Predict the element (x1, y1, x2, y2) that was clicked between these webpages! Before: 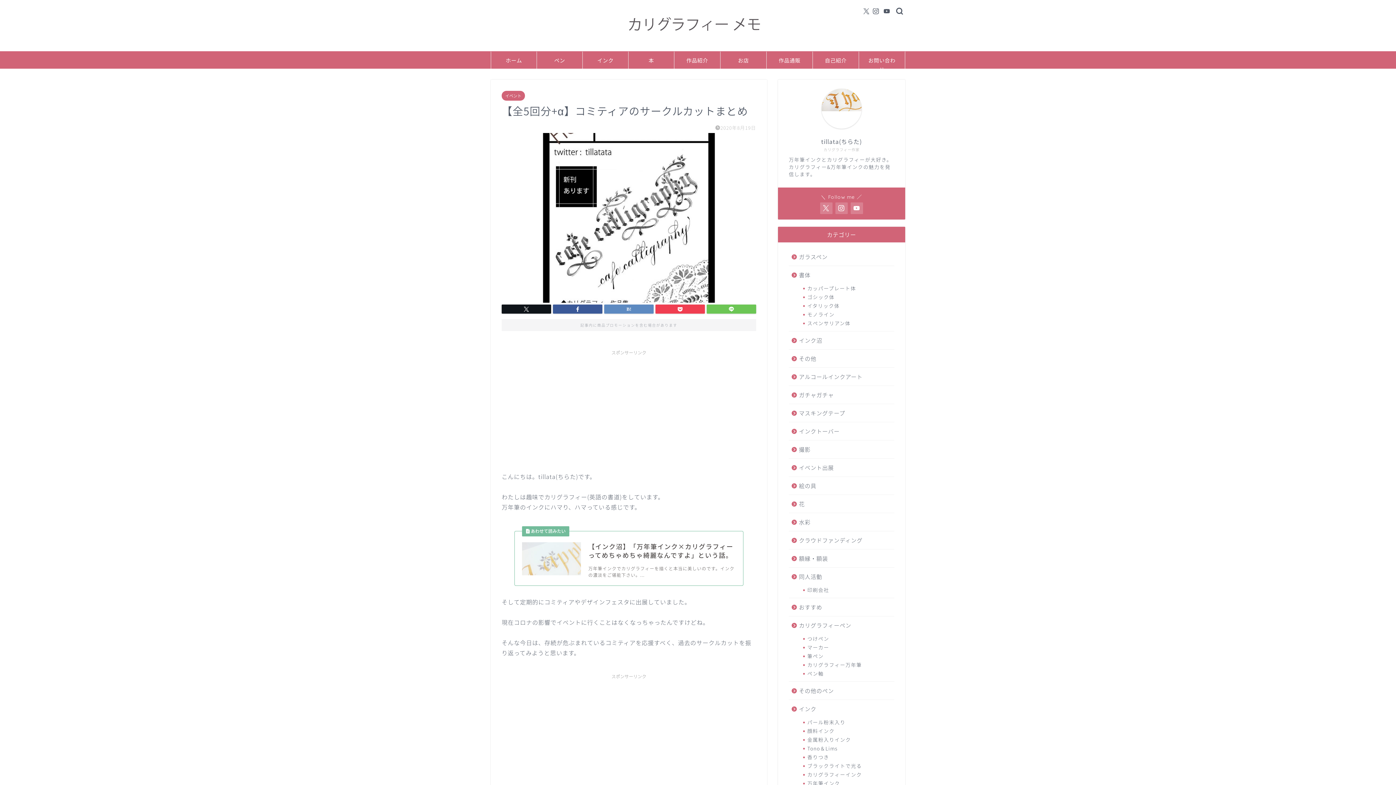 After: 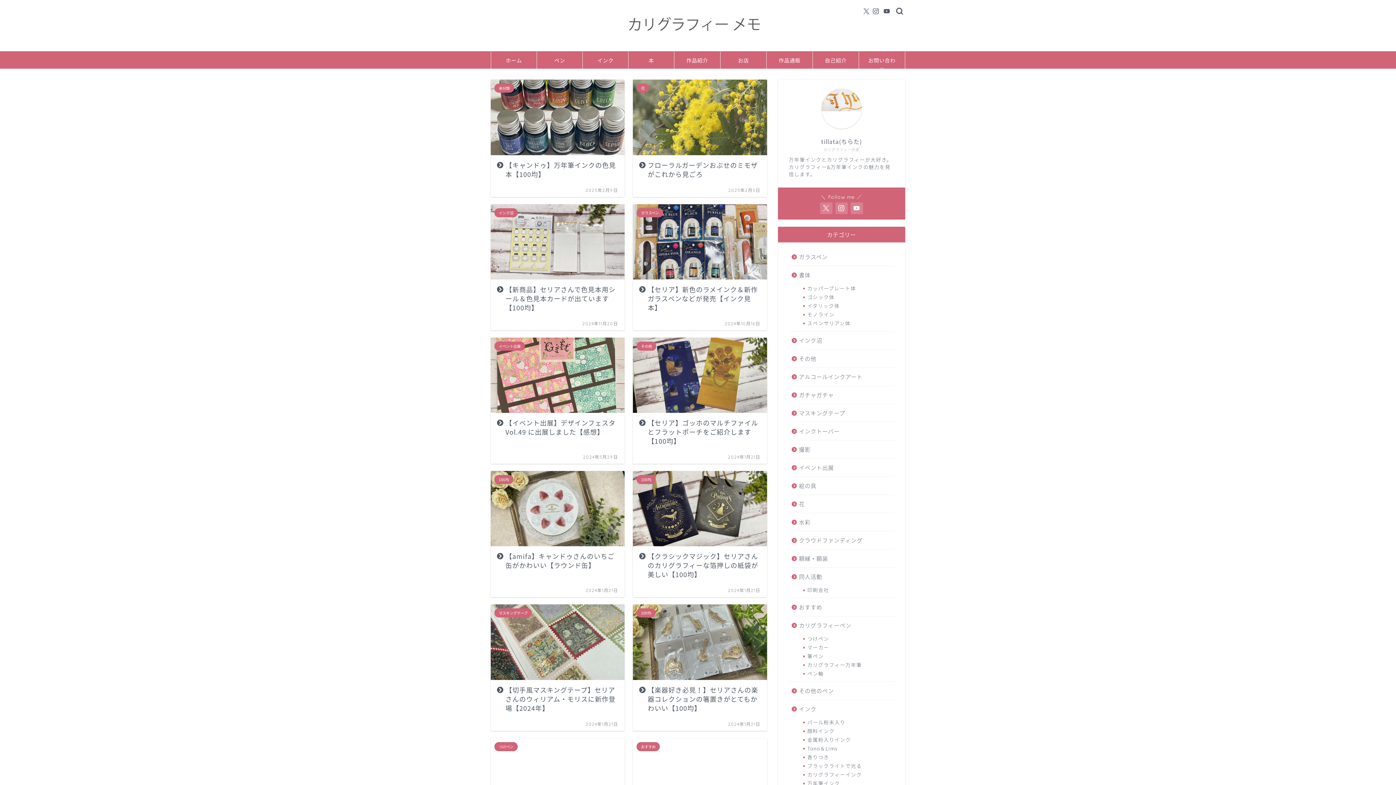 Action: bbox: (613, 37, 782, 40)